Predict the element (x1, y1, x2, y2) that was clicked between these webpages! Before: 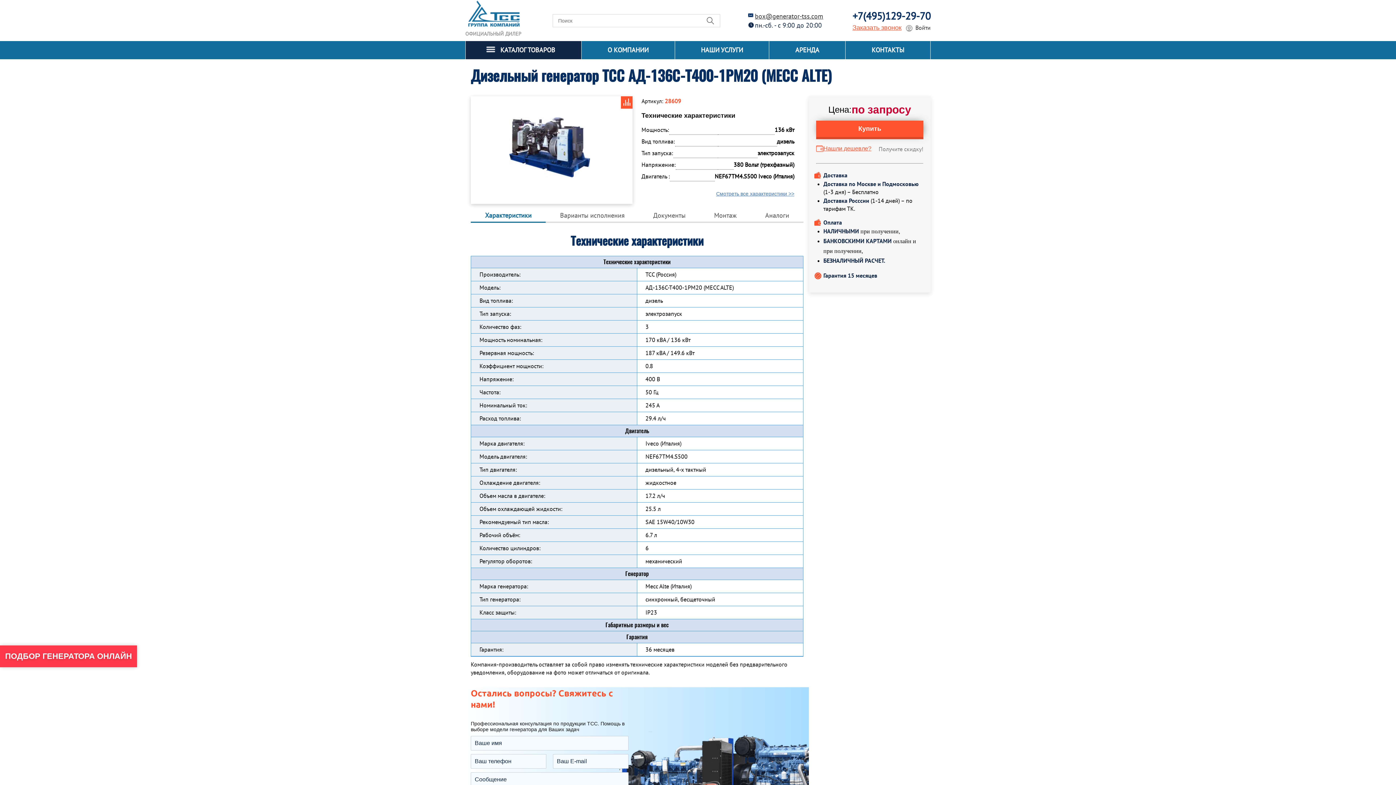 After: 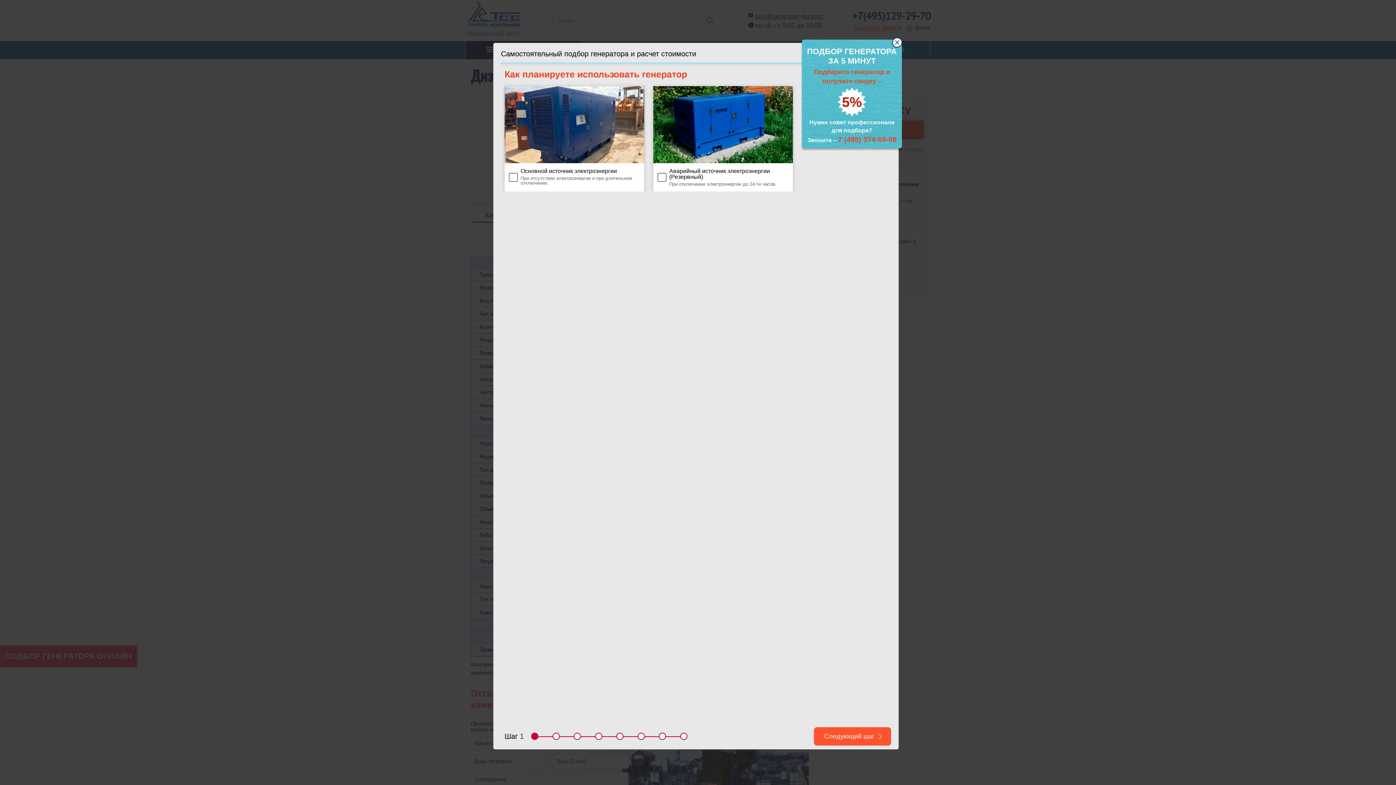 Action: label: ПОДБОР ГЕНЕРАТОРА ОНЛАЙН bbox: (0, 645, 137, 667)